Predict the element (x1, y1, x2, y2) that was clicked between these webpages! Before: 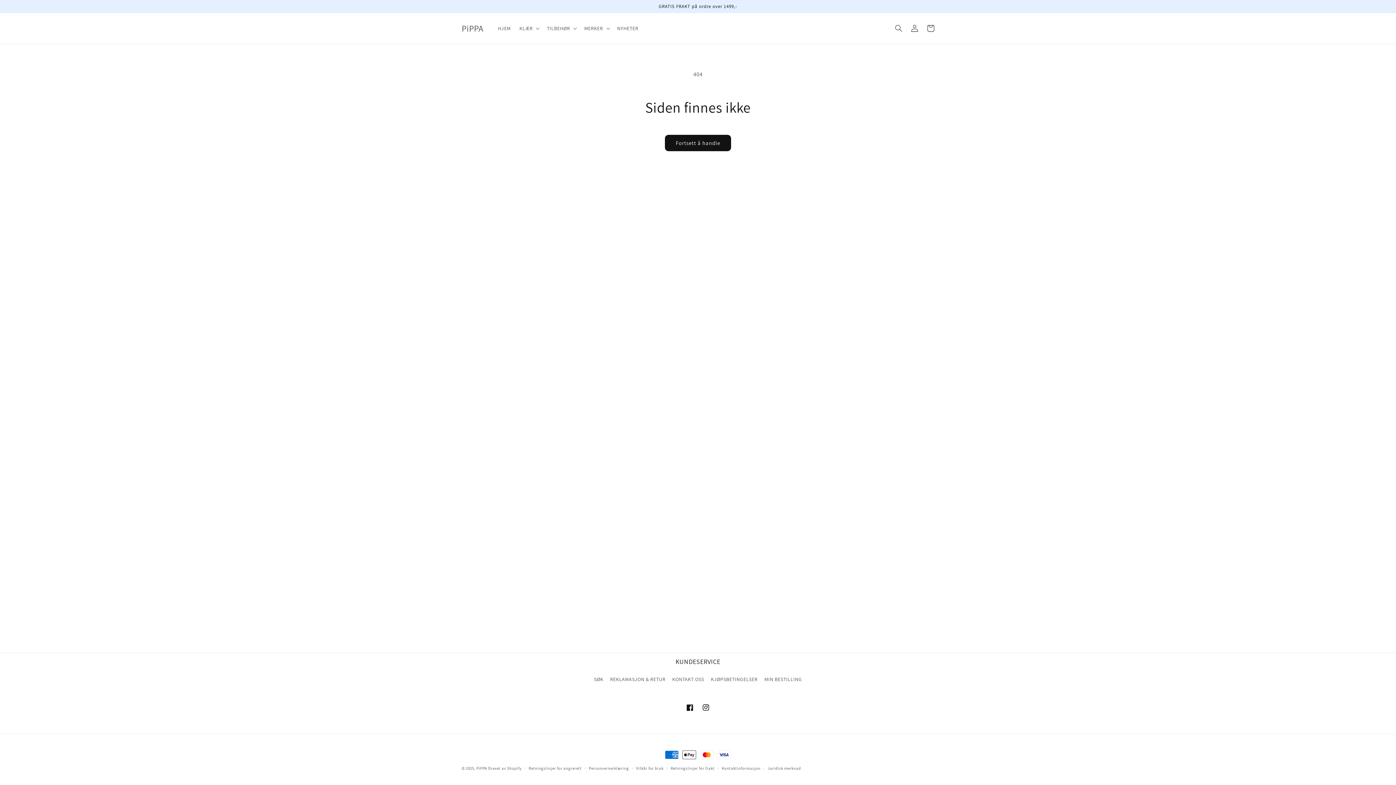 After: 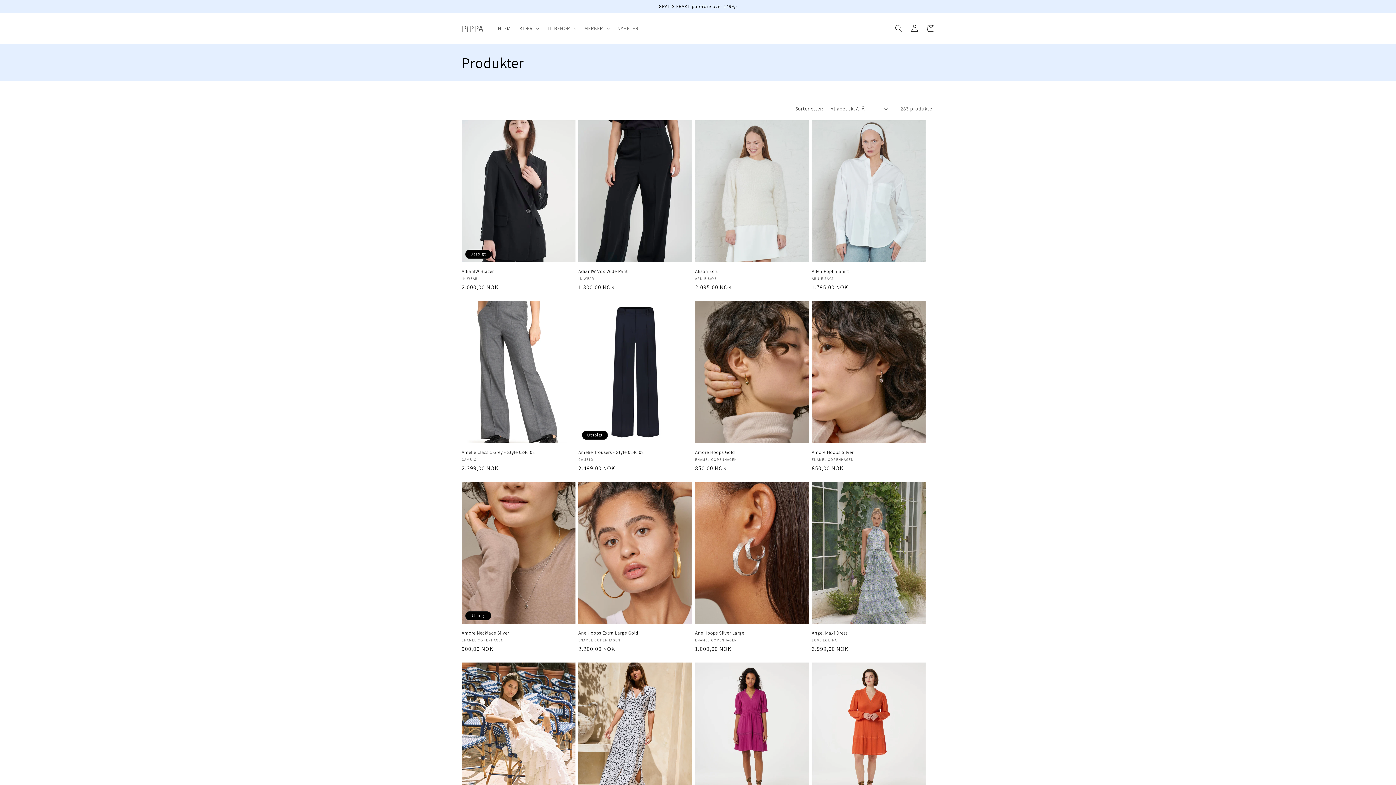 Action: bbox: (665, 134, 731, 151) label: Fortsett å handle